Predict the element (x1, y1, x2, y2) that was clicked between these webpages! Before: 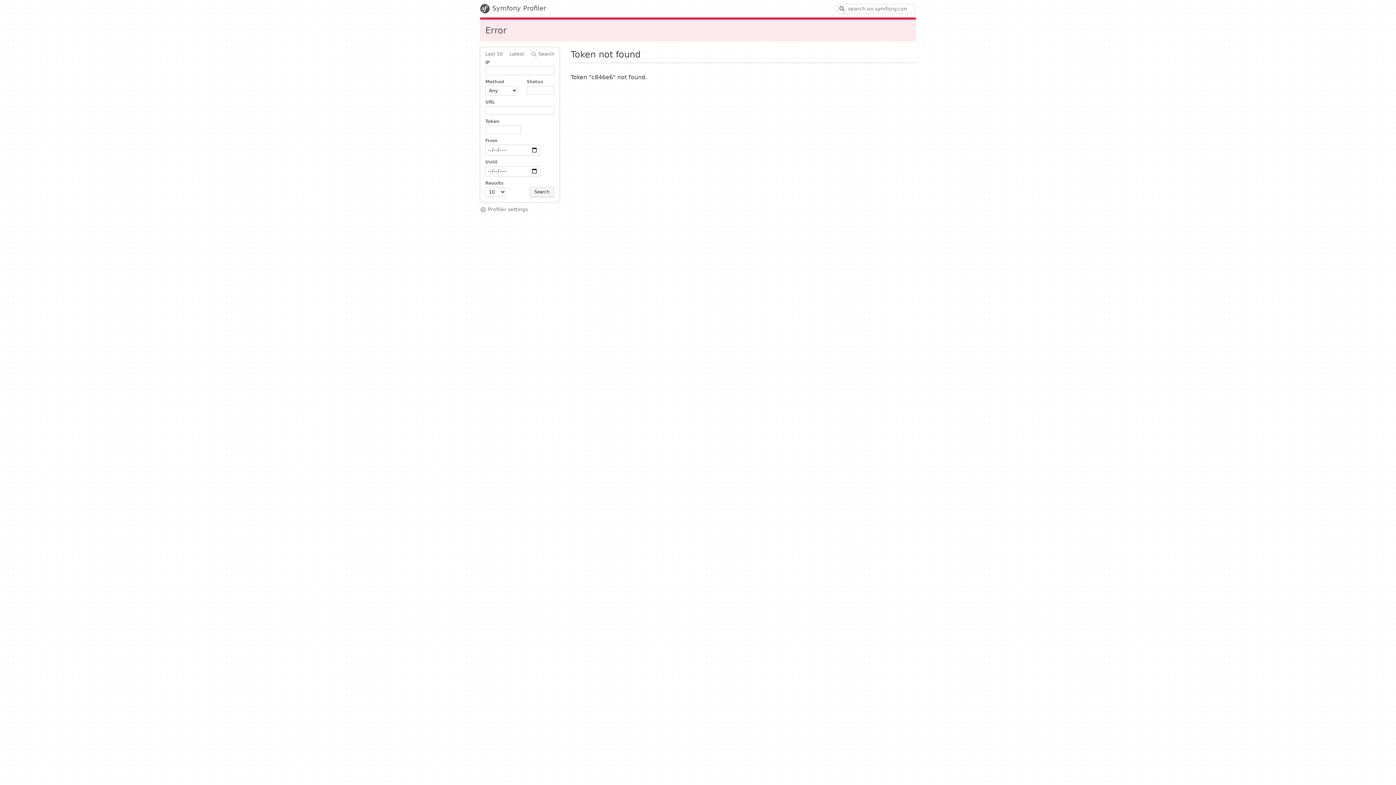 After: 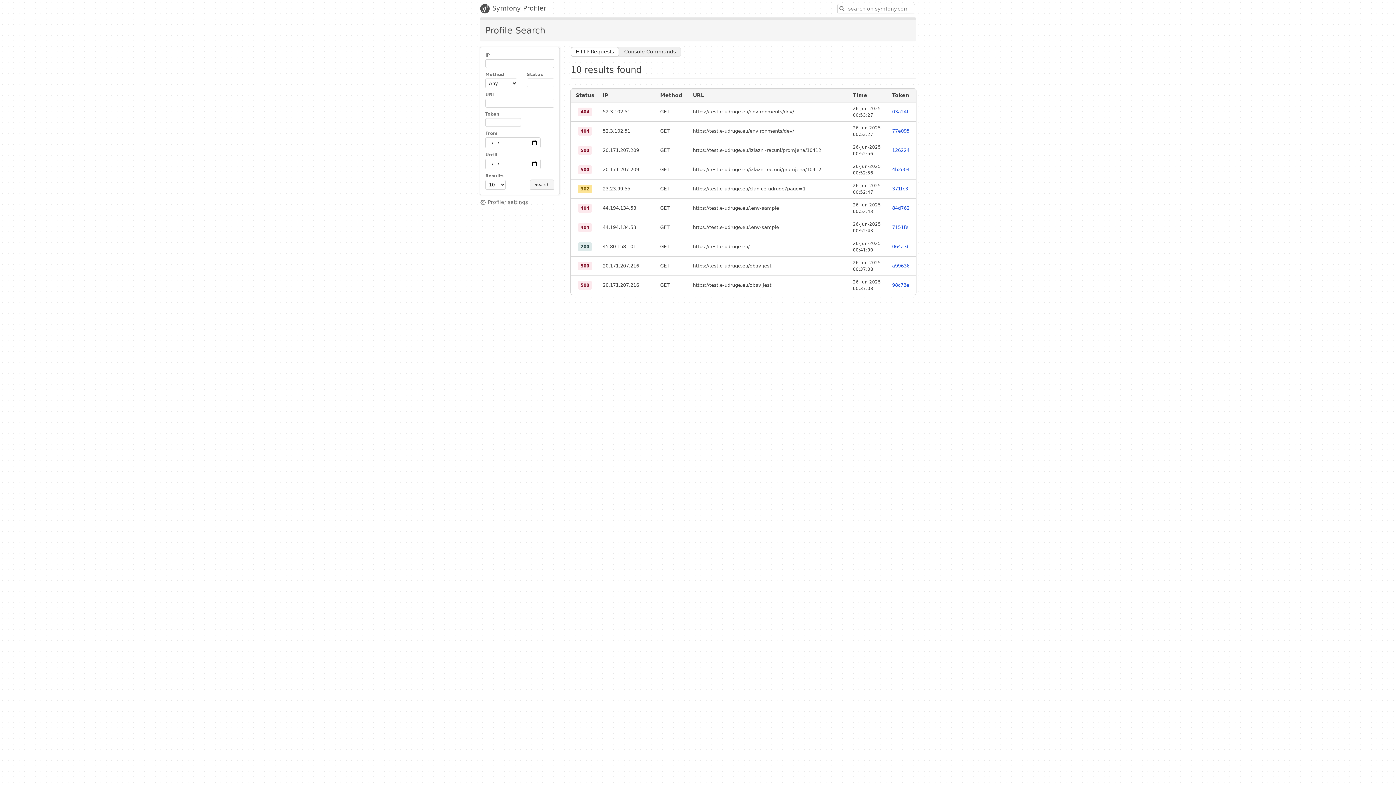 Action: label: Symfony Profiler bbox: (480, 3, 546, 13)